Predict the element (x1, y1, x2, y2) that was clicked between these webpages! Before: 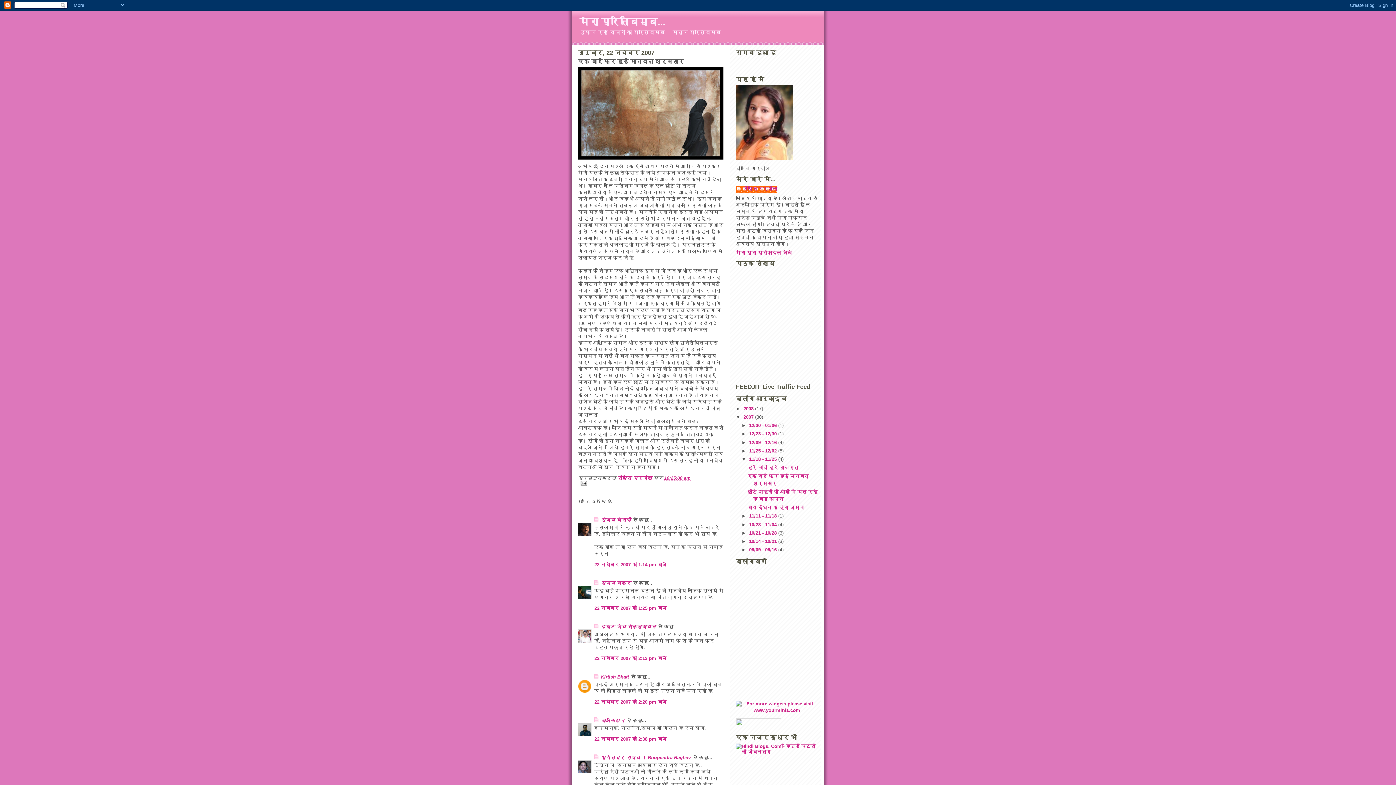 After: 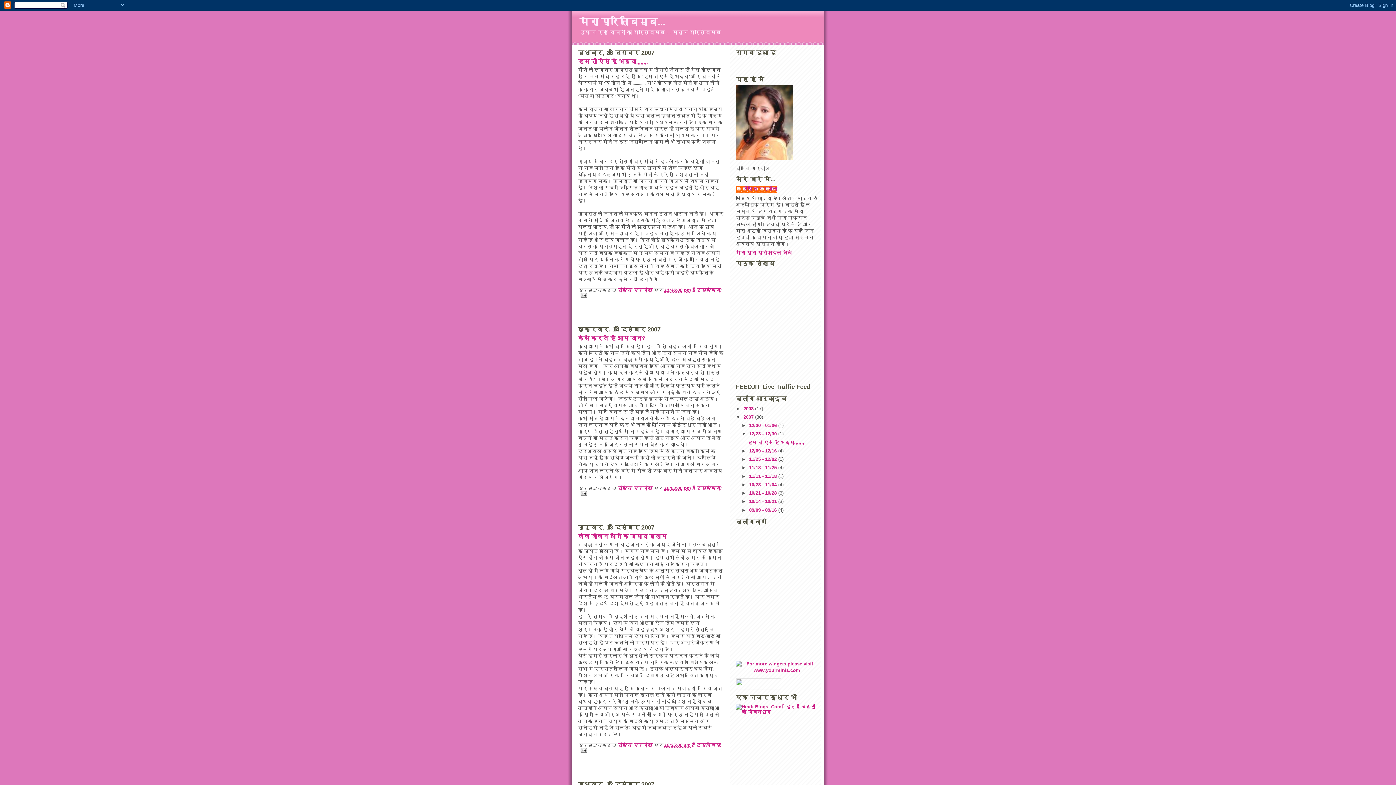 Action: label: 2007  bbox: (743, 414, 755, 419)